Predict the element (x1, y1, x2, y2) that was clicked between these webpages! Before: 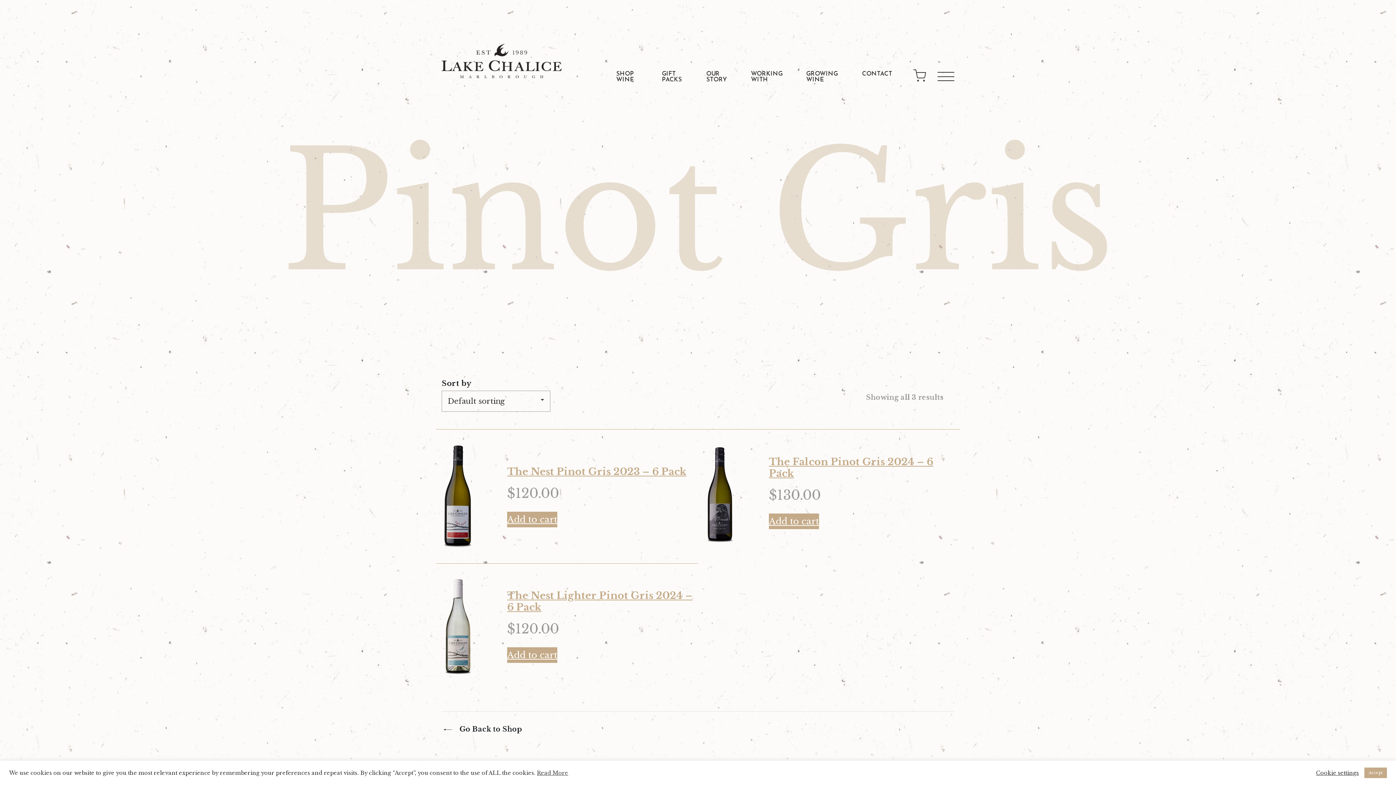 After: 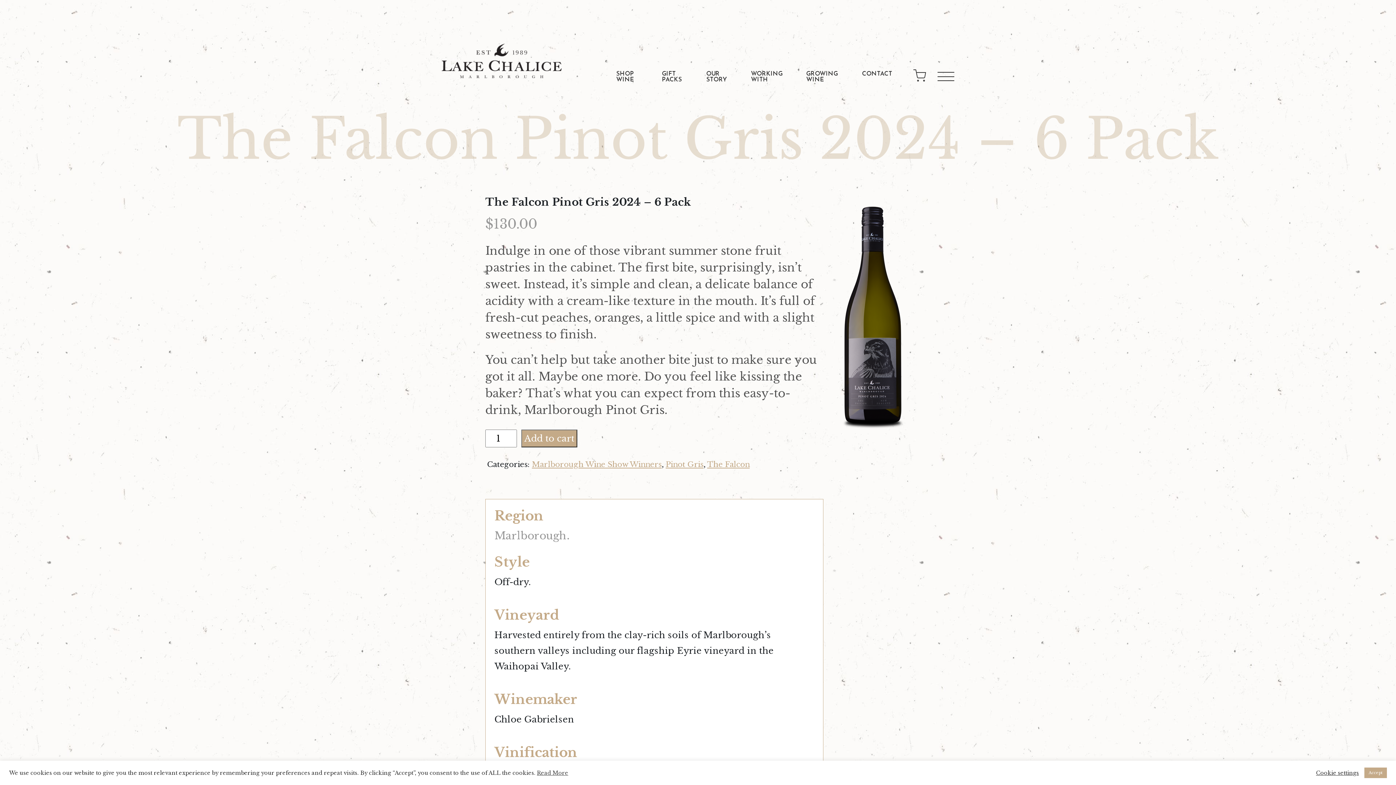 Action: bbox: (769, 456, 933, 479) label: The Falcon Pinot Gris 2024 – 6 Pack